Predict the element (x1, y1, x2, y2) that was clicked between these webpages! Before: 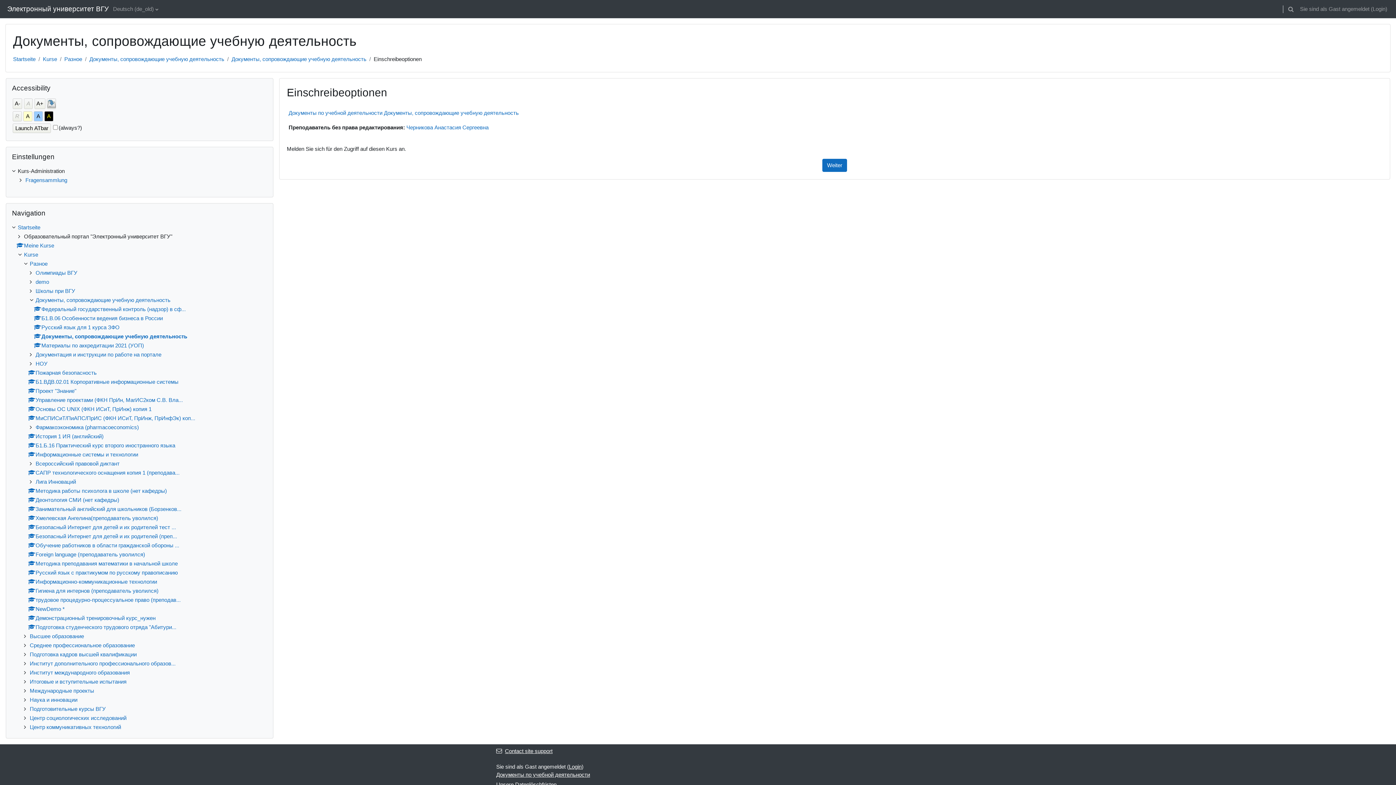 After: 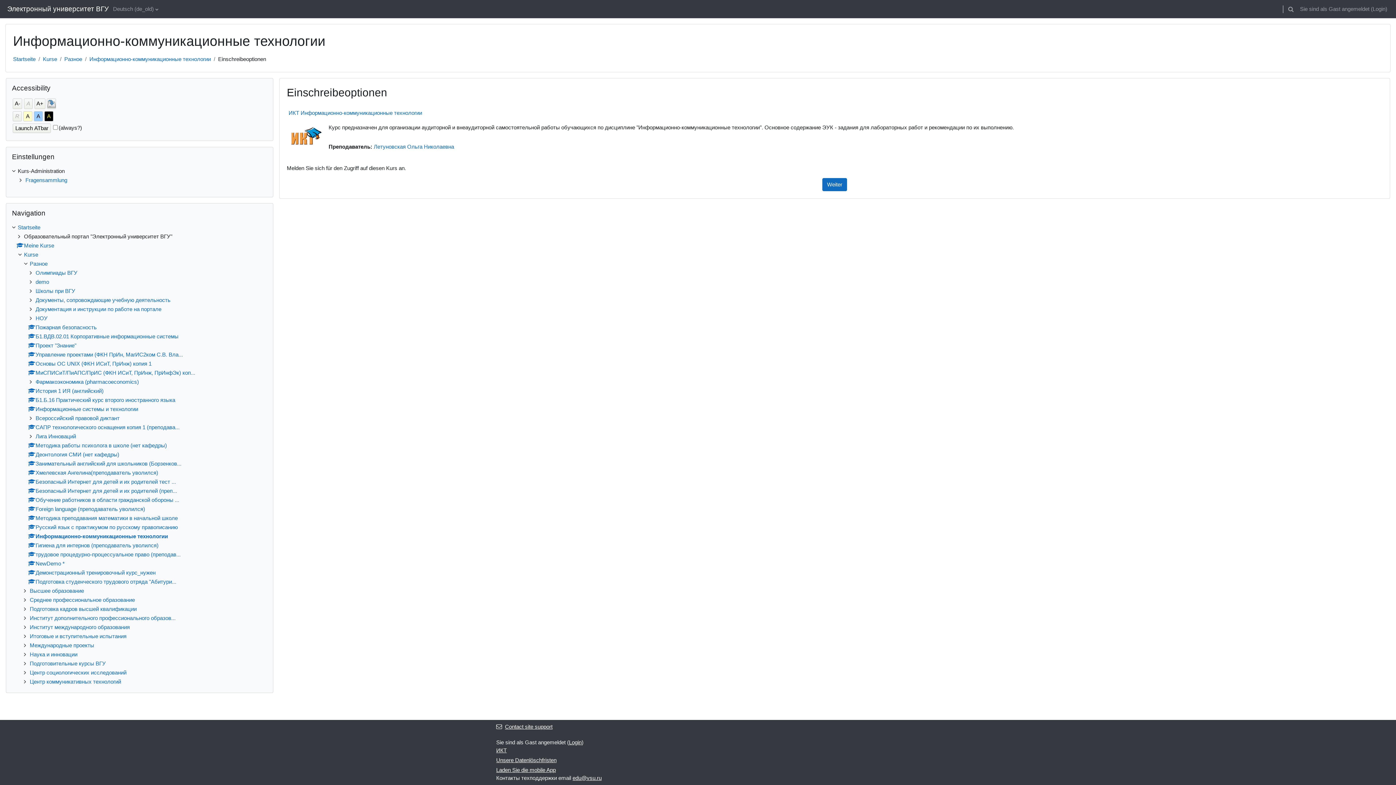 Action: label: Информационно-коммуникационные технологии bbox: (28, 578, 157, 585)